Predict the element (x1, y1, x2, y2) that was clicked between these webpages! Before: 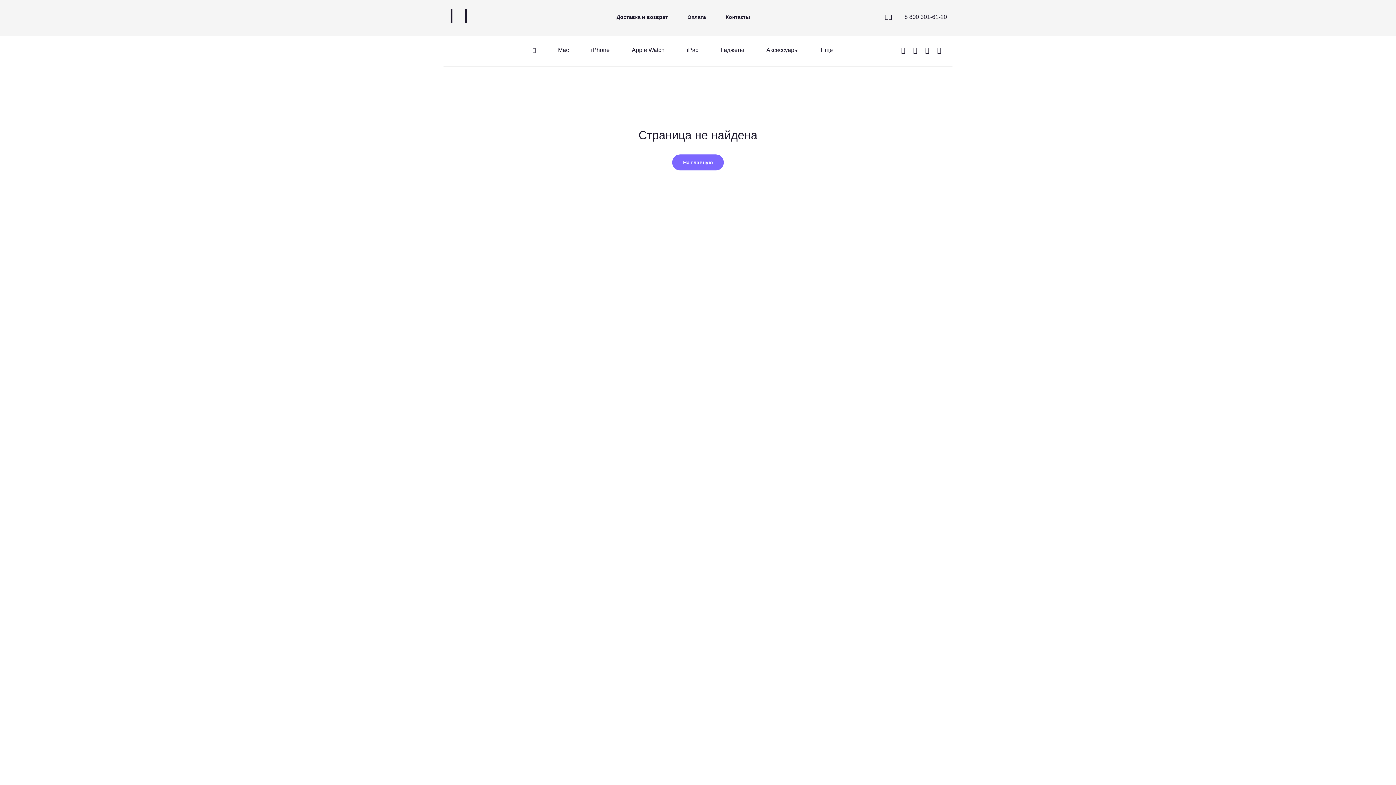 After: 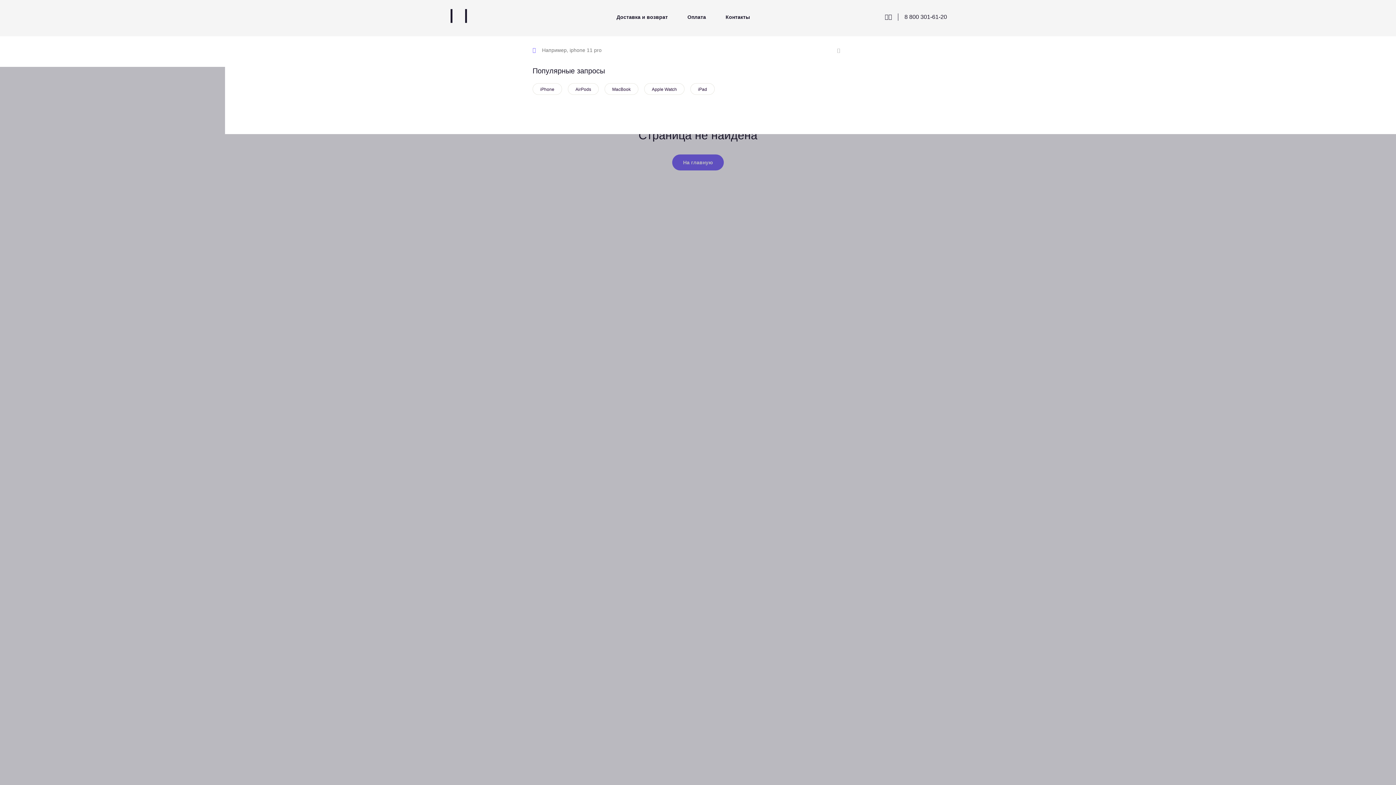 Action: bbox: (532, 47, 536, 52)